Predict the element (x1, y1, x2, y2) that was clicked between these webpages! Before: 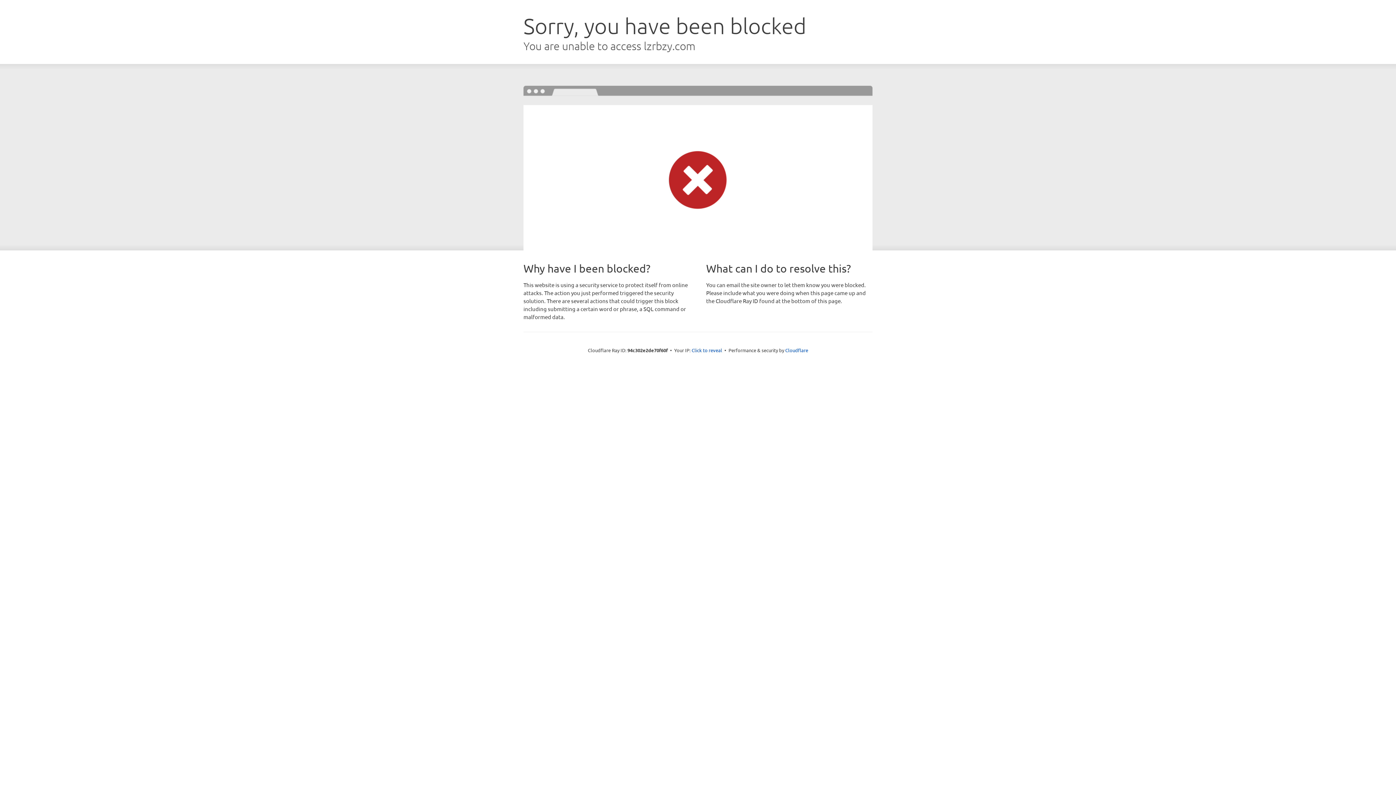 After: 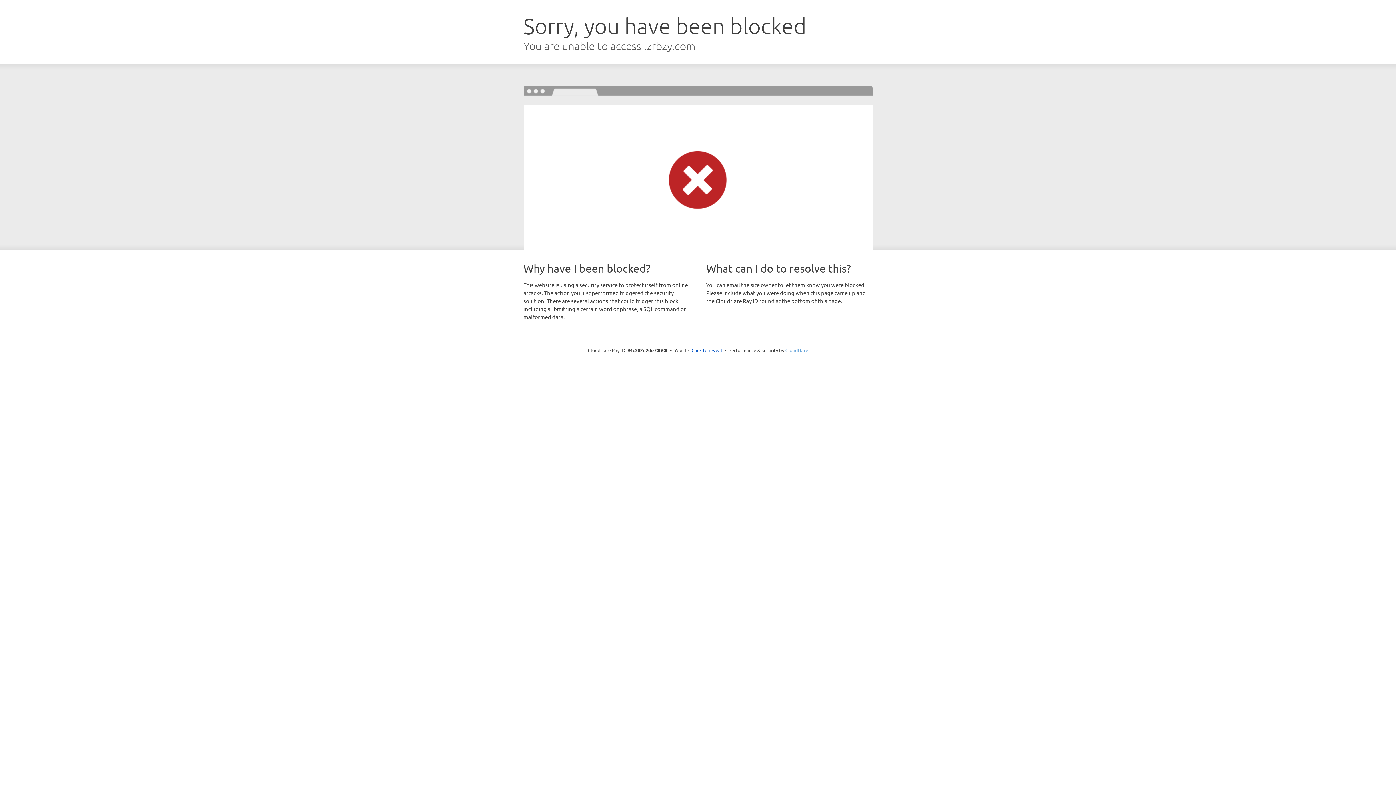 Action: bbox: (785, 347, 808, 353) label: Cloudflare